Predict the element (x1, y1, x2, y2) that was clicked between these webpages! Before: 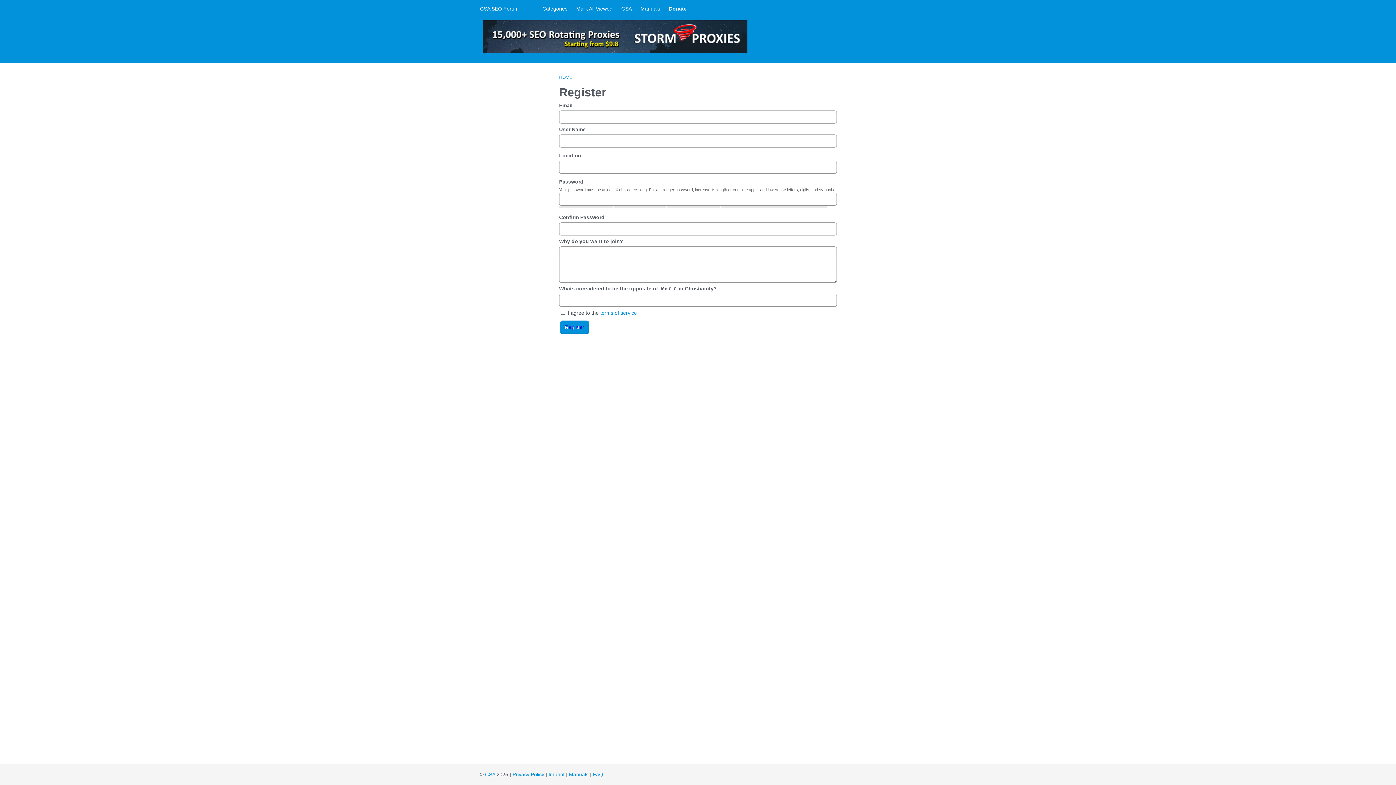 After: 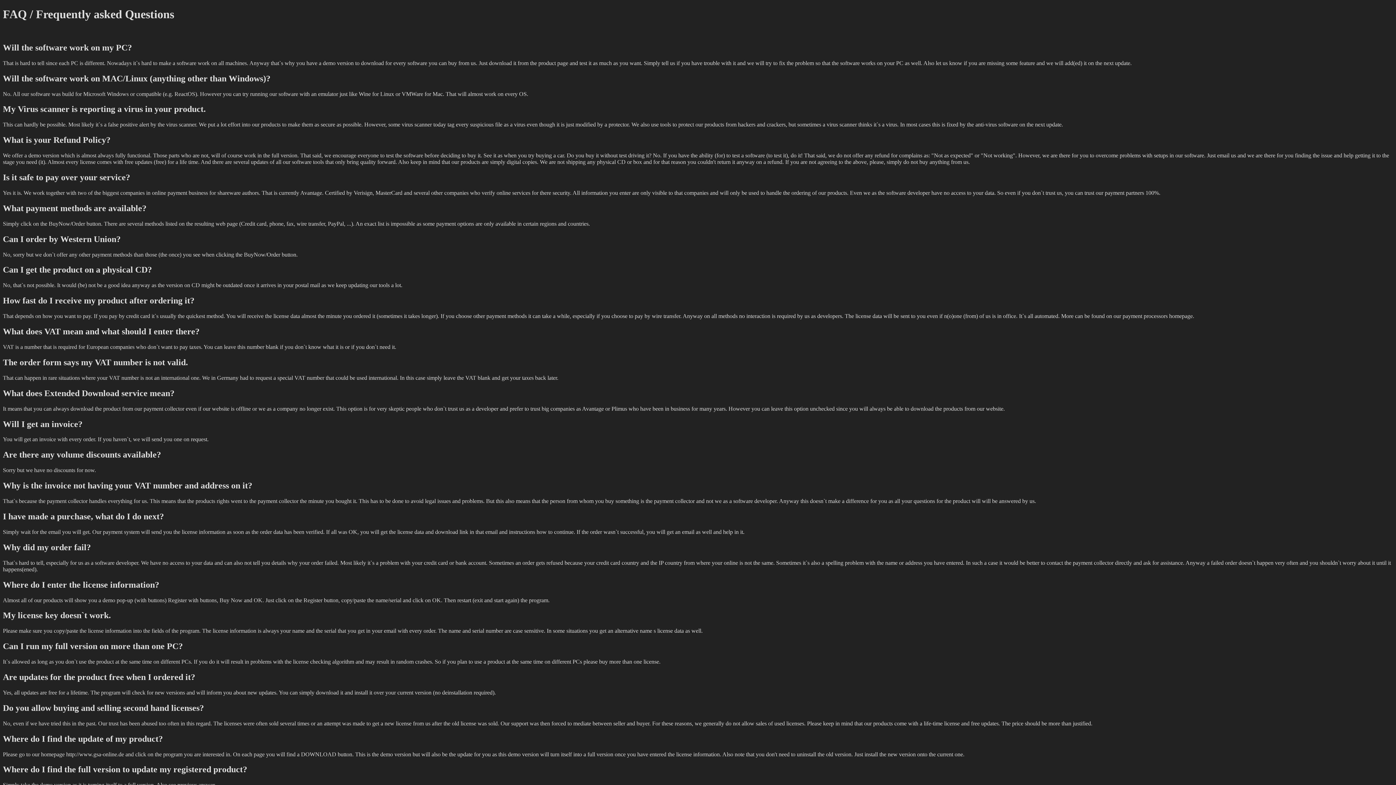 Action: bbox: (593, 772, 603, 777) label: FAQ